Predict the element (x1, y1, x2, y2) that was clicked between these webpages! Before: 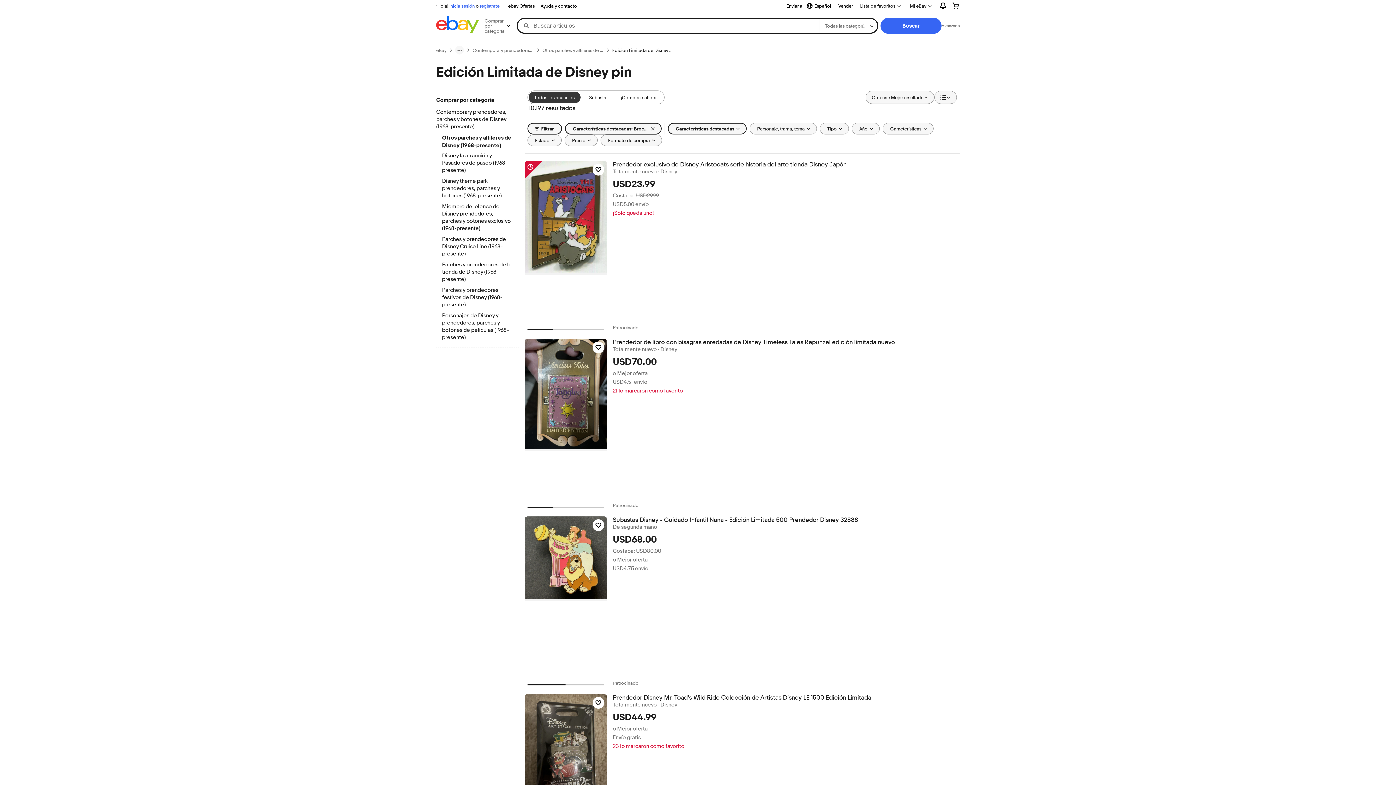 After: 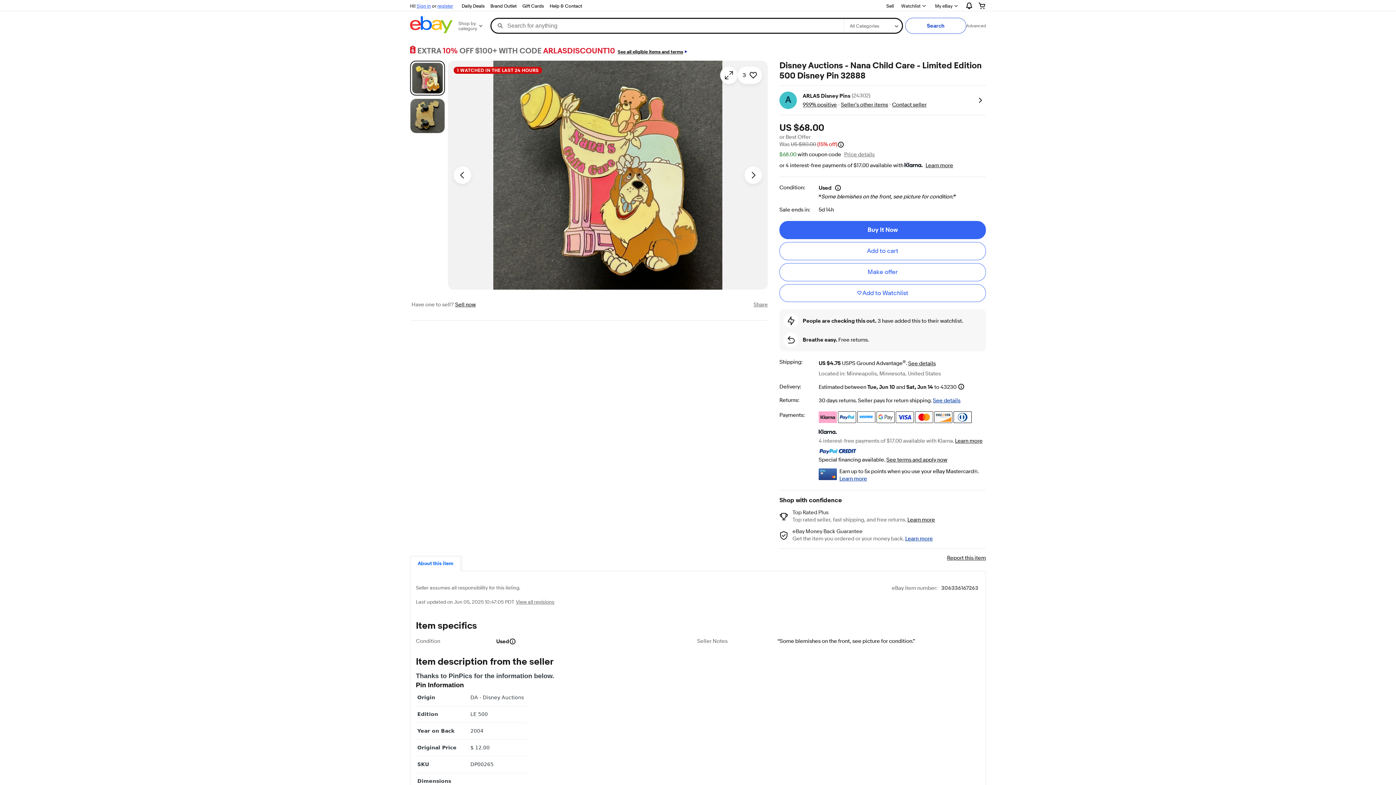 Action: bbox: (612, 516, 959, 524) label: Subastas Disney - Cuidado Infantil Nana - Edición Limitada 500 Prendedor Disney 32888